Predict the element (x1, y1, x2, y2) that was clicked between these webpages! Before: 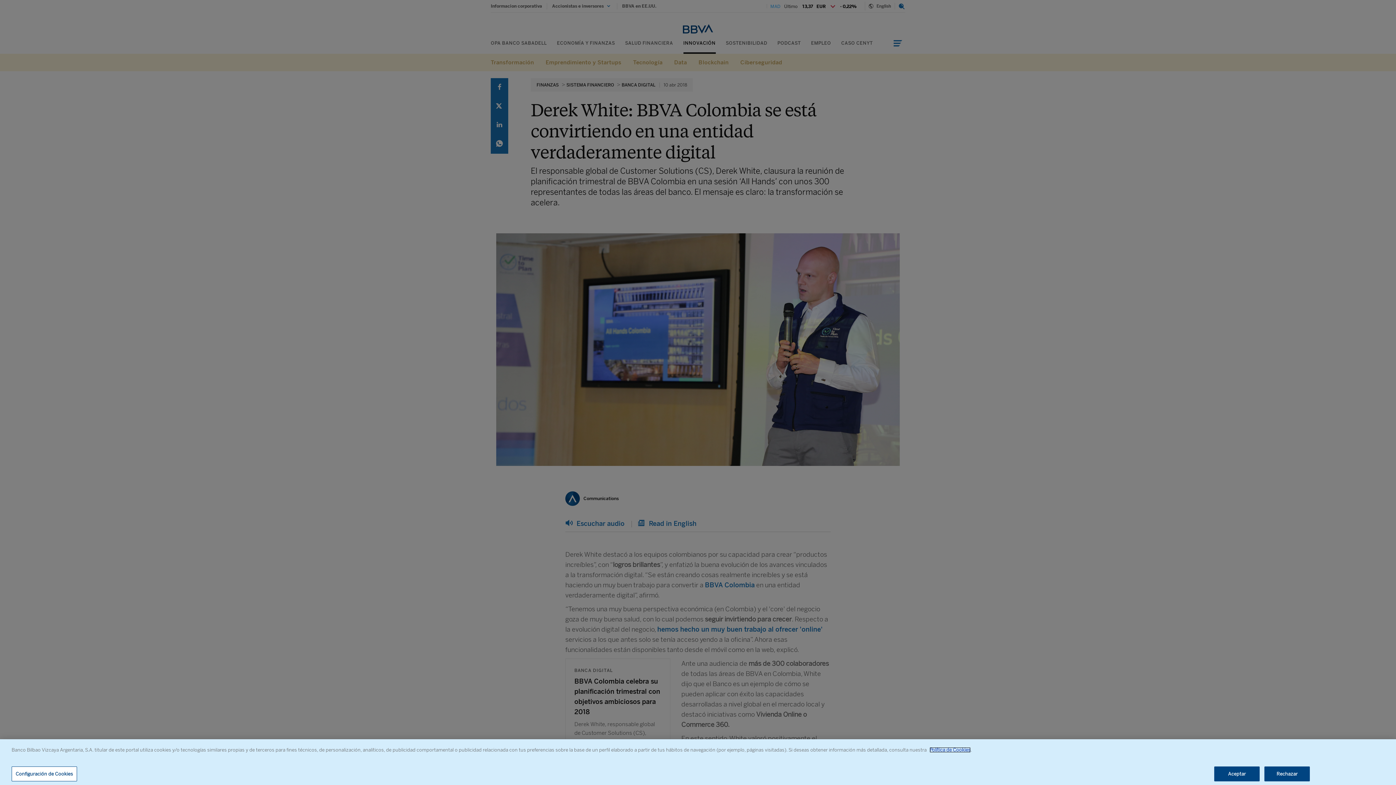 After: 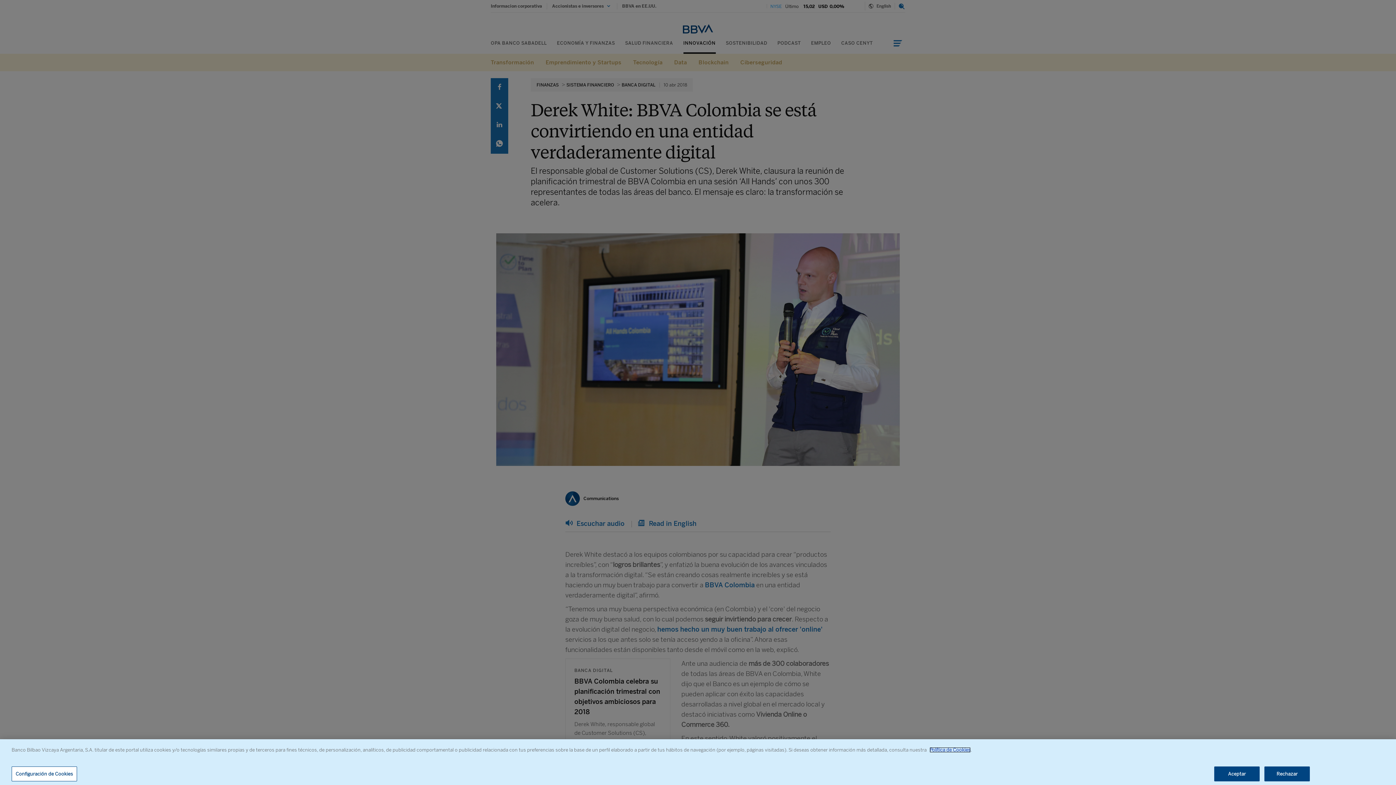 Action: bbox: (929, 747, 970, 753) label: Política de Cookies